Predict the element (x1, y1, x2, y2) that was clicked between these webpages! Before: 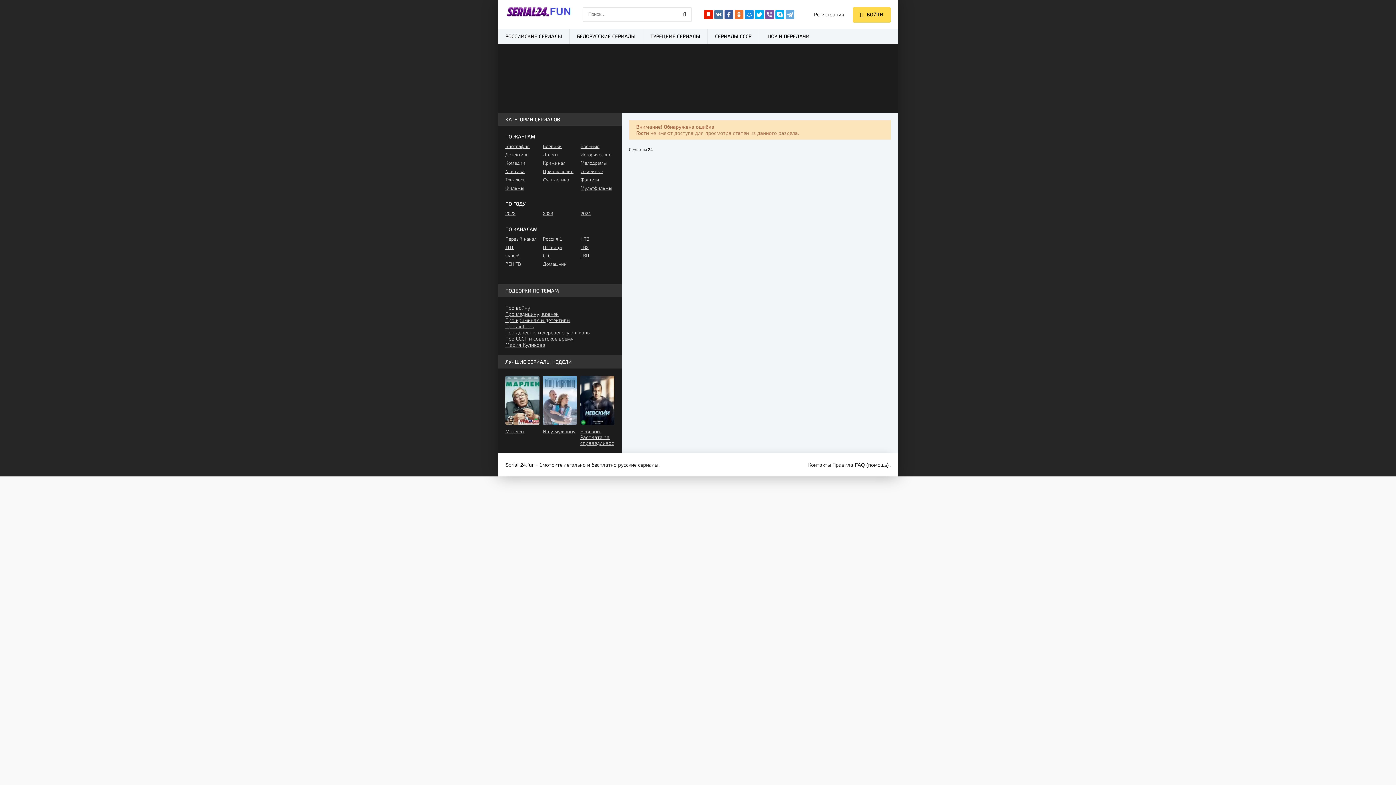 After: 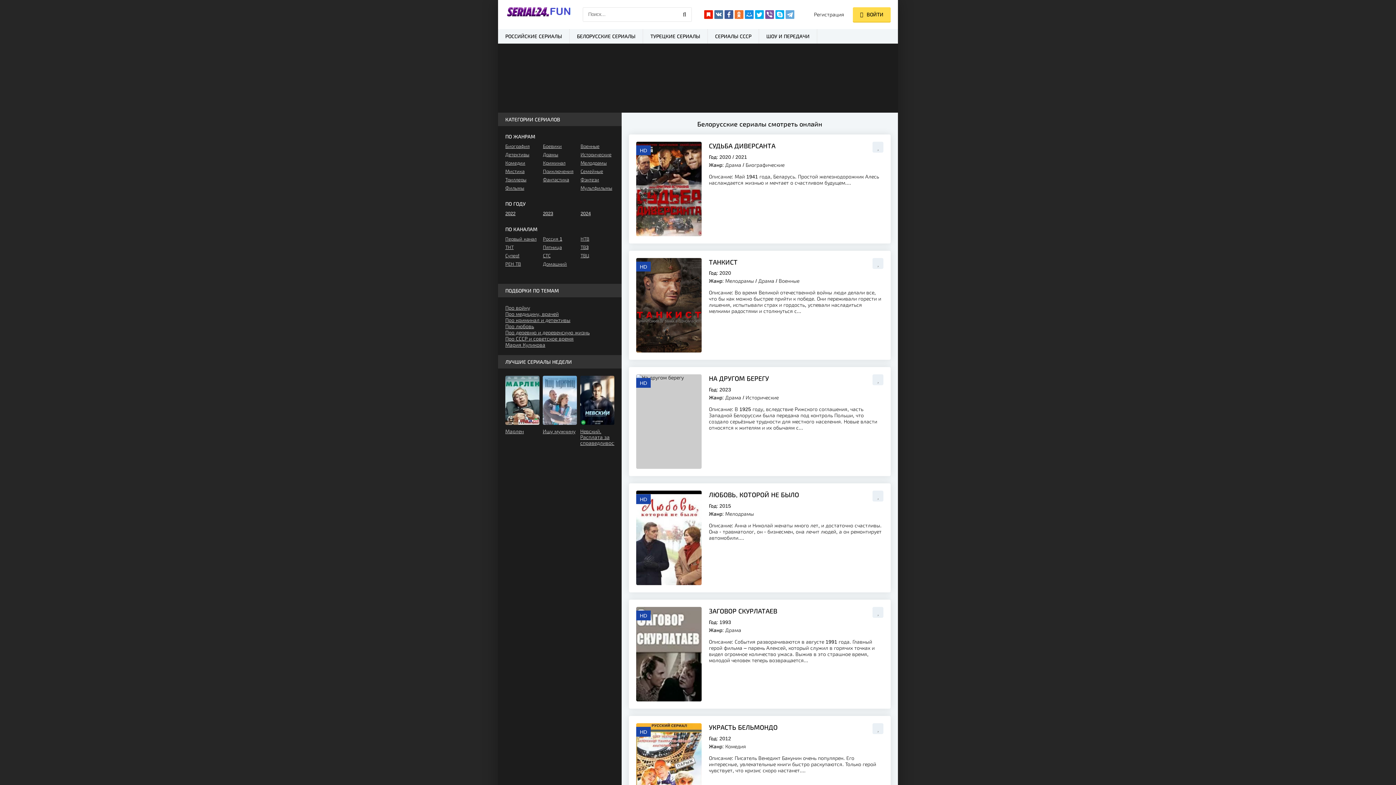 Action: label: БЕЛОРУССКИЕ СЕРИАЛЫ bbox: (569, 29, 642, 43)